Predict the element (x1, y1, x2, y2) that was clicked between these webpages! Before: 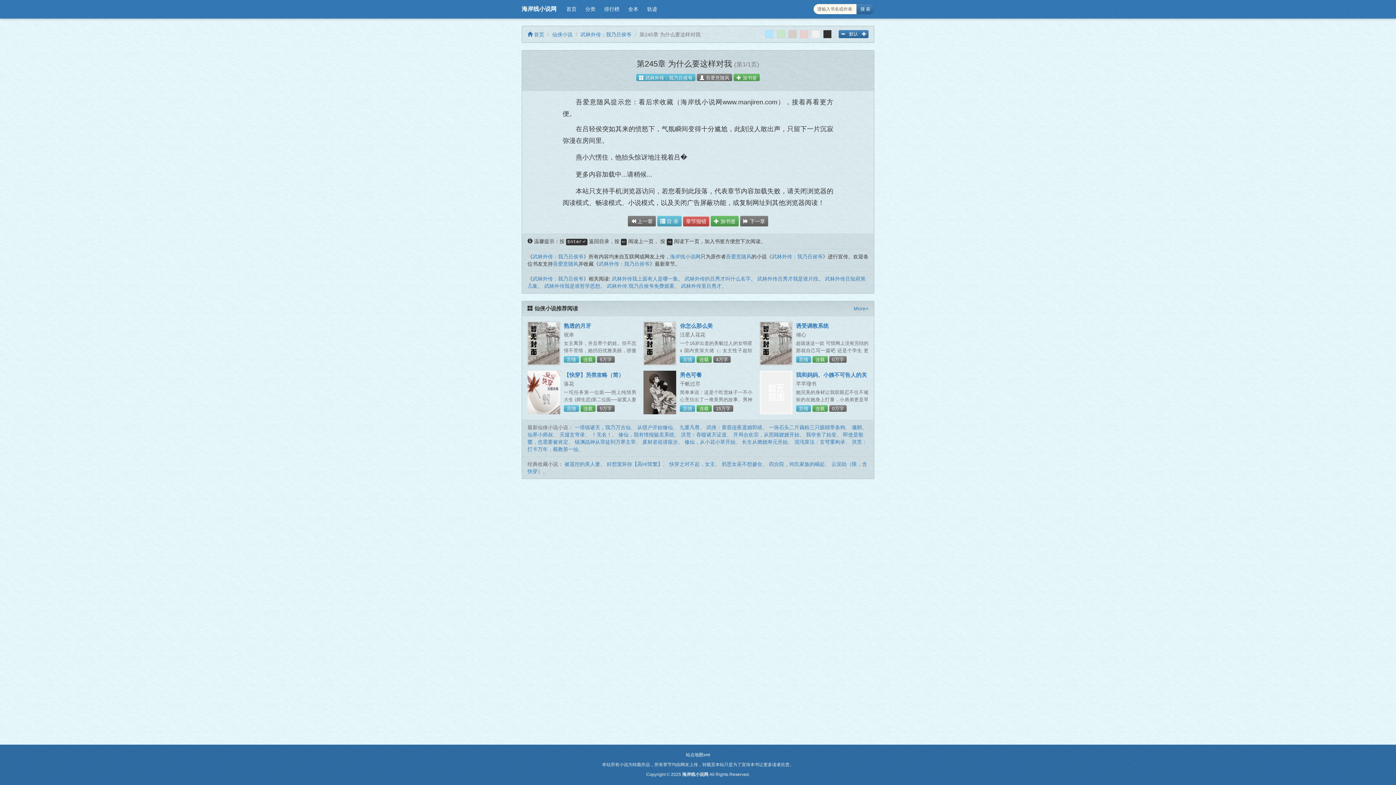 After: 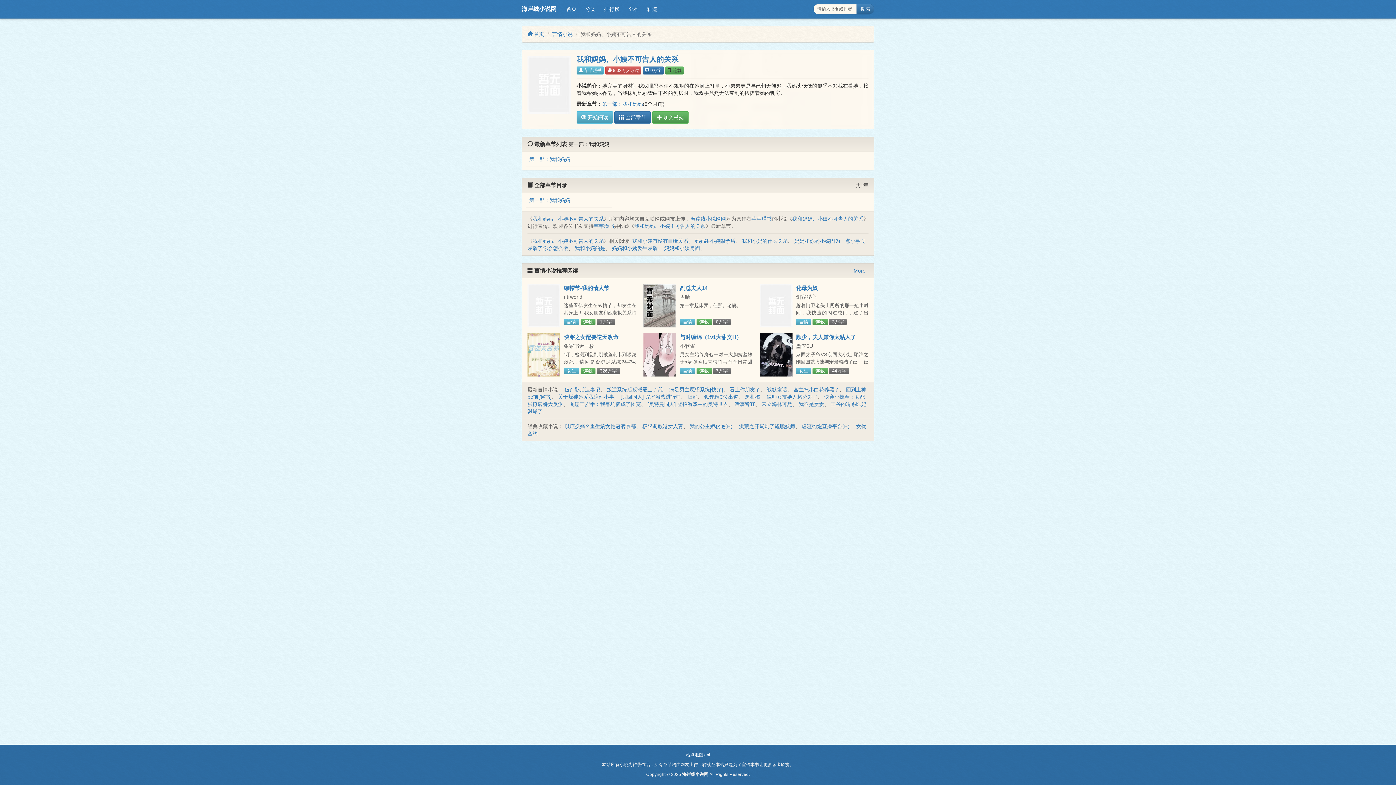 Action: label: 我和妈妈、小姨不可告人的关系 bbox: (796, 371, 867, 383)